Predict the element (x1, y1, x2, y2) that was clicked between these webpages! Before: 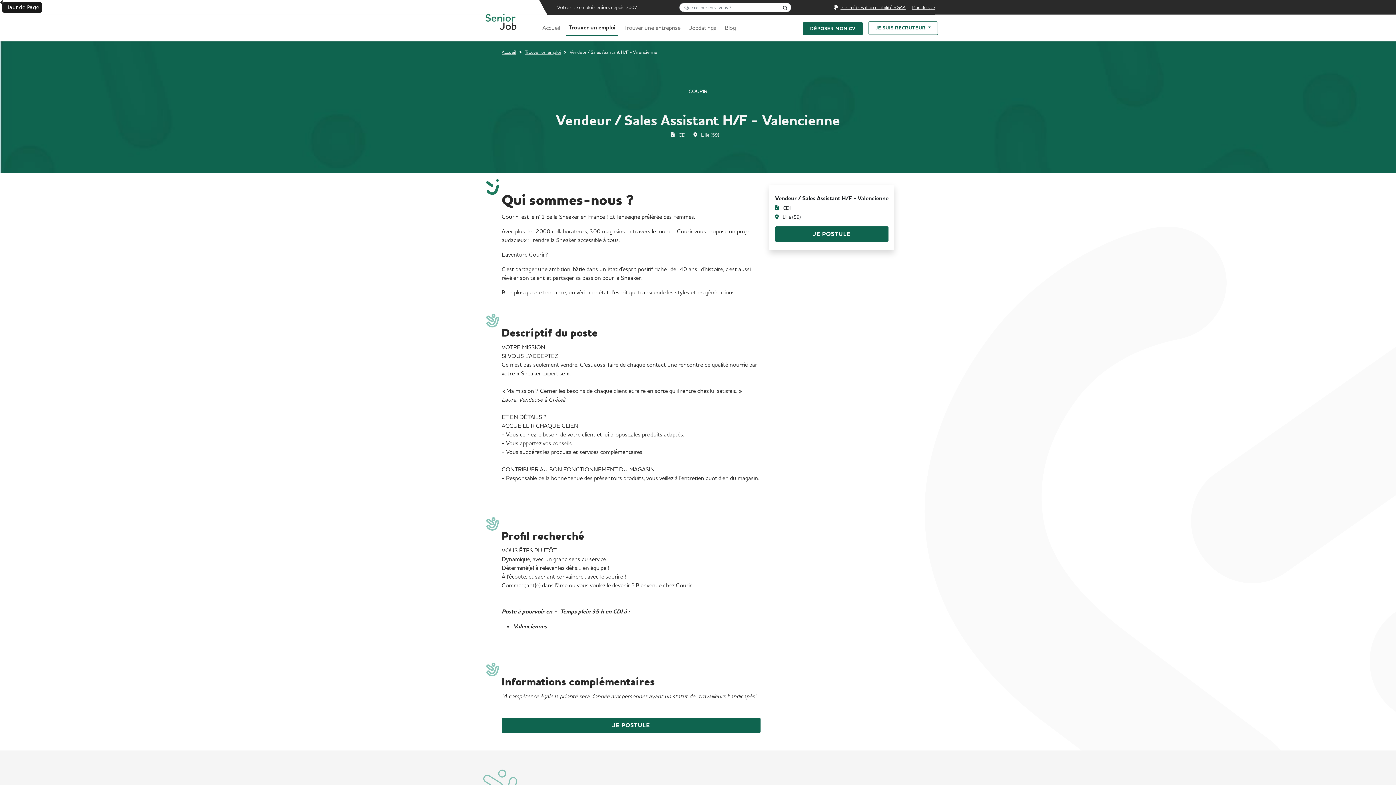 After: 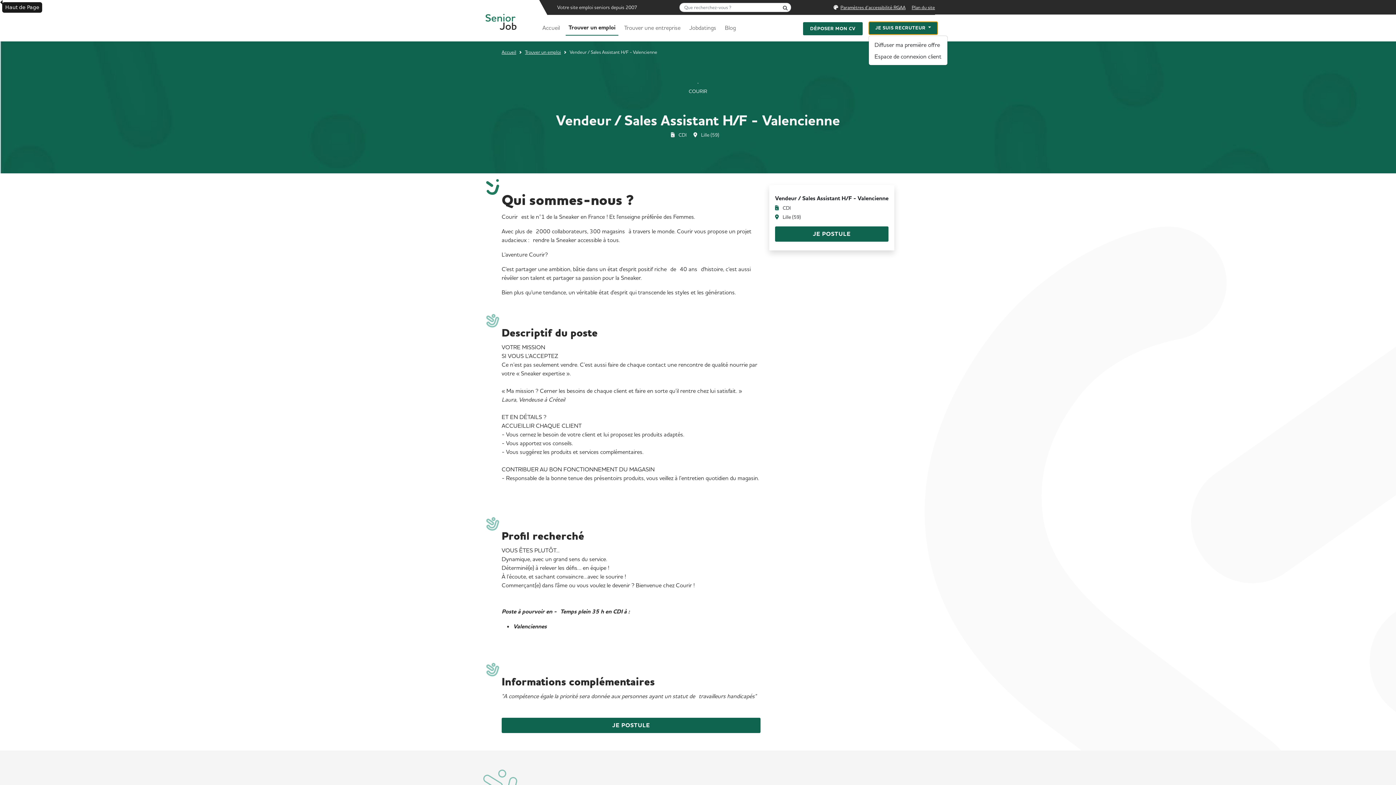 Action: label: JE SUIS RECRUTEUR  bbox: (868, 21, 938, 34)